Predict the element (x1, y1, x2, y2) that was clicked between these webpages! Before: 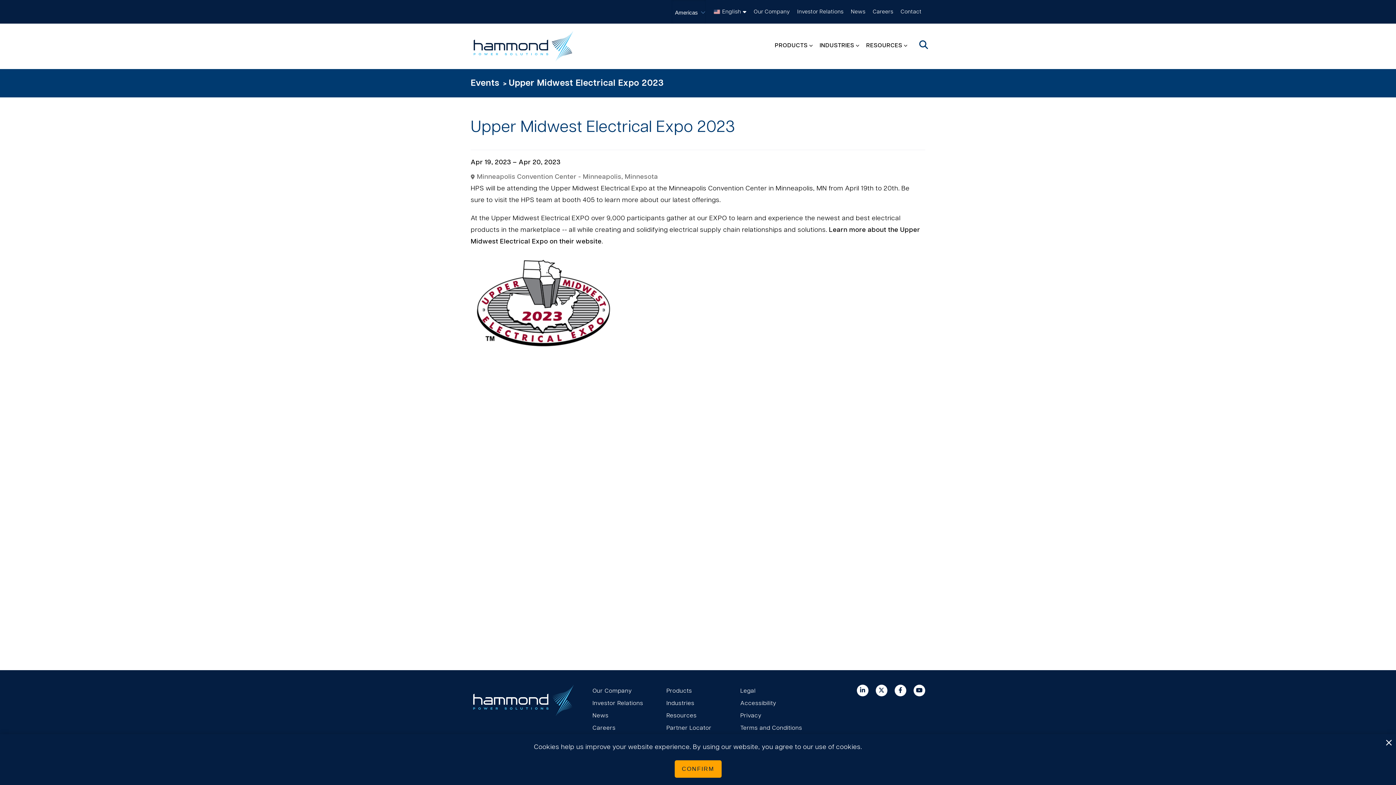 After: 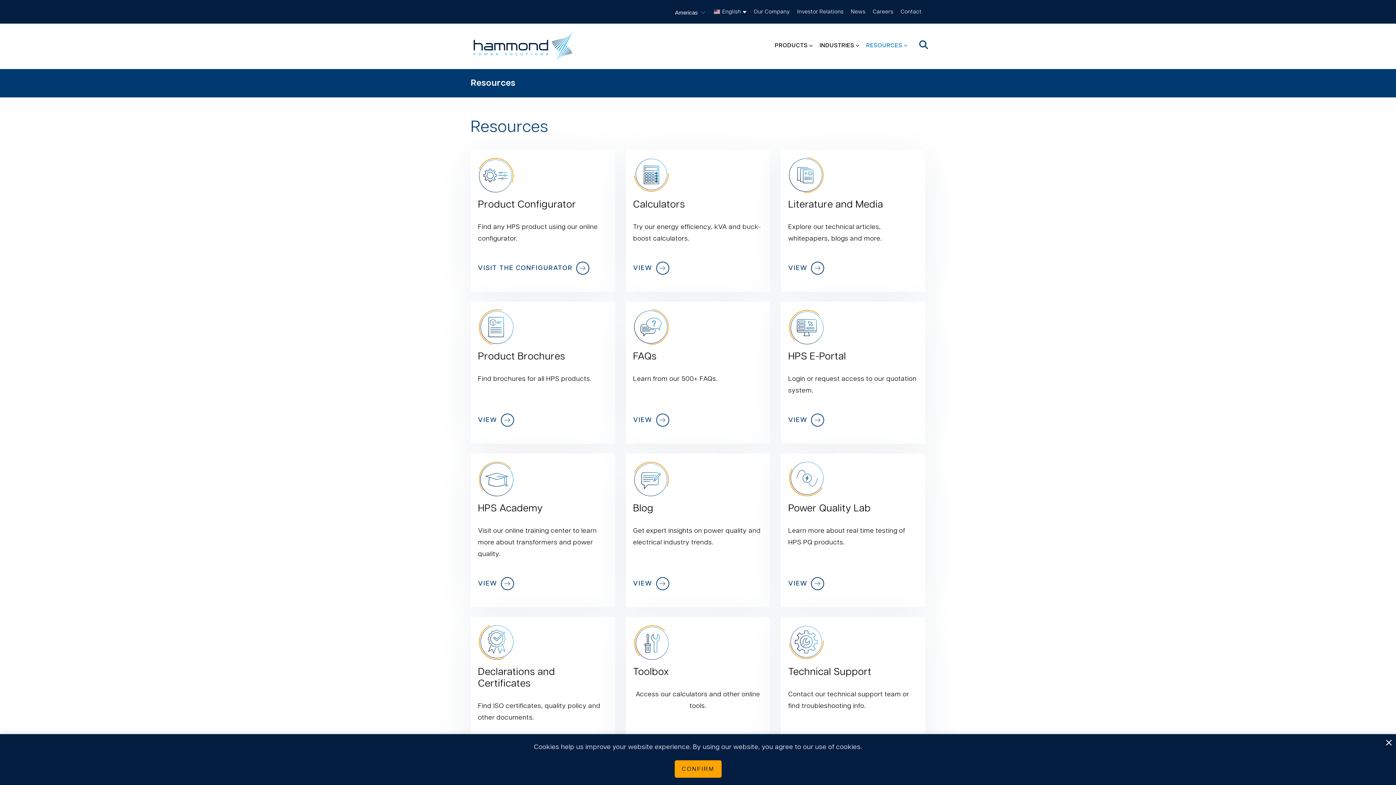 Action: bbox: (666, 709, 729, 722) label: Resources